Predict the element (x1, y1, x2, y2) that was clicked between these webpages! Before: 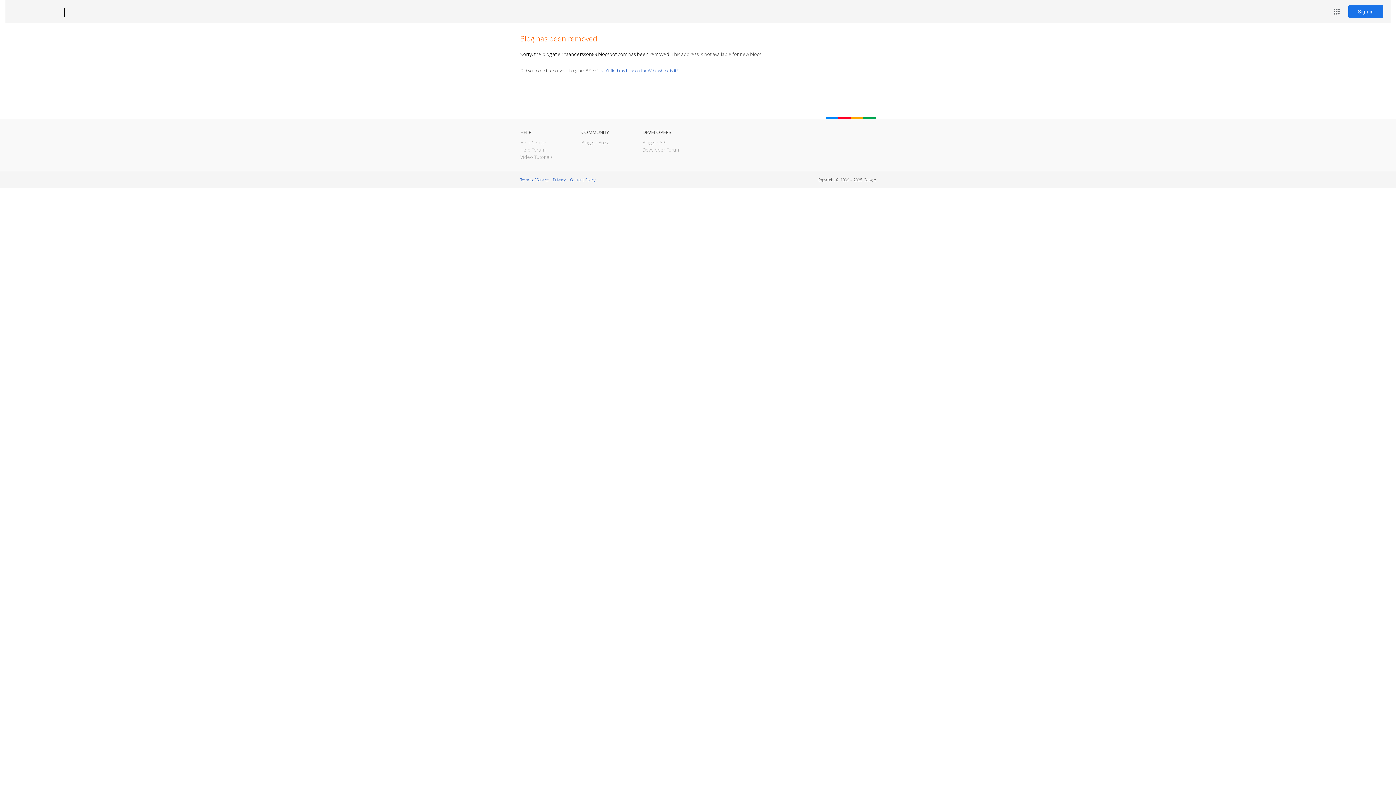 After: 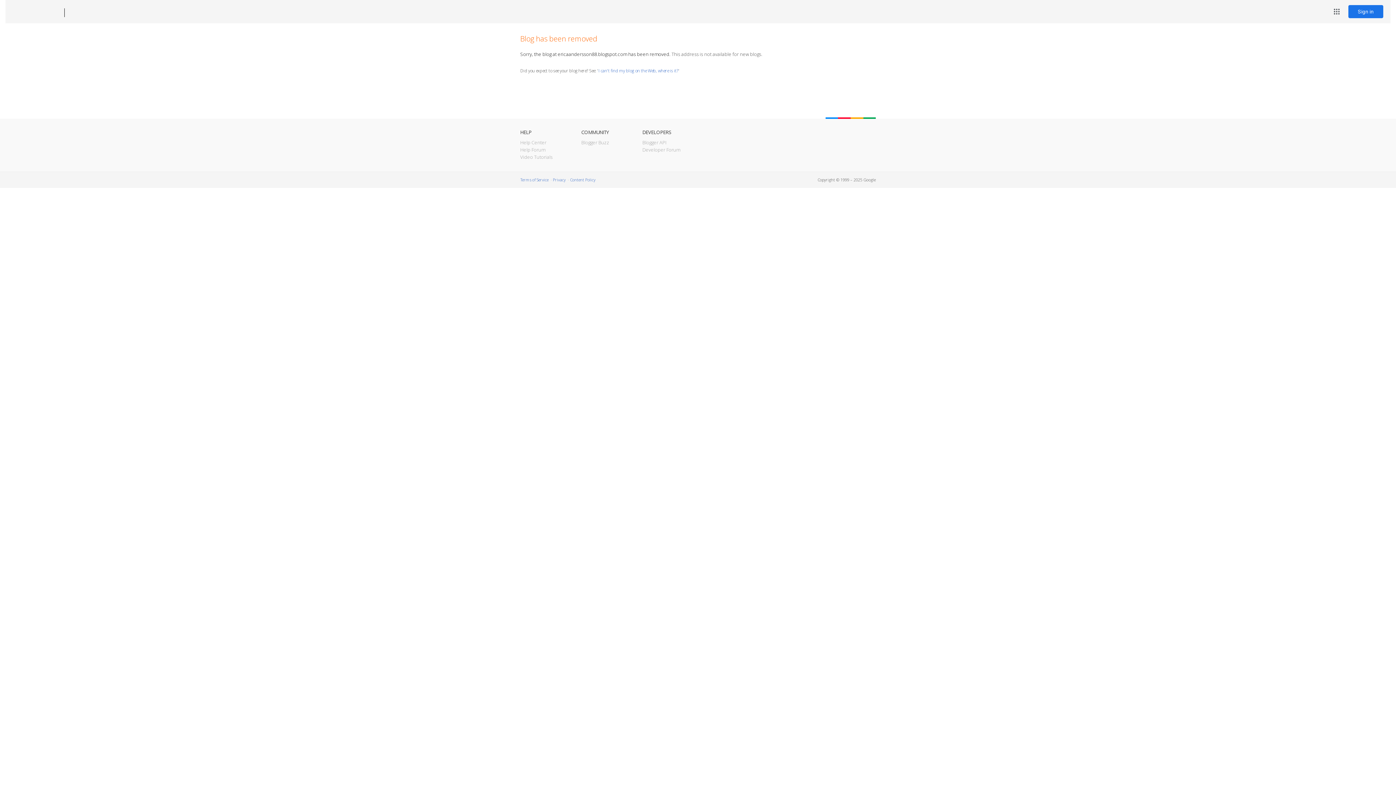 Action: label: Blogger bbox: (12, 7, 53, 17)